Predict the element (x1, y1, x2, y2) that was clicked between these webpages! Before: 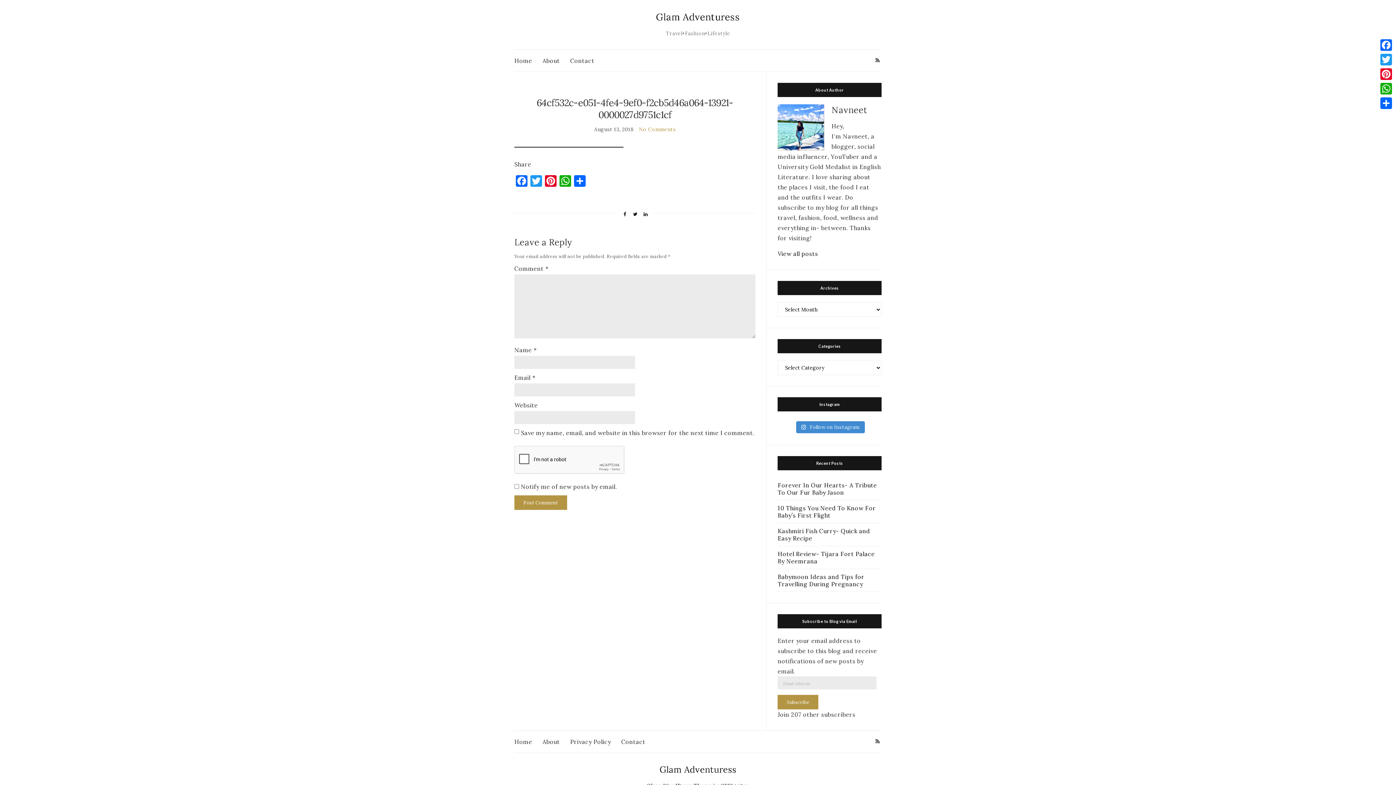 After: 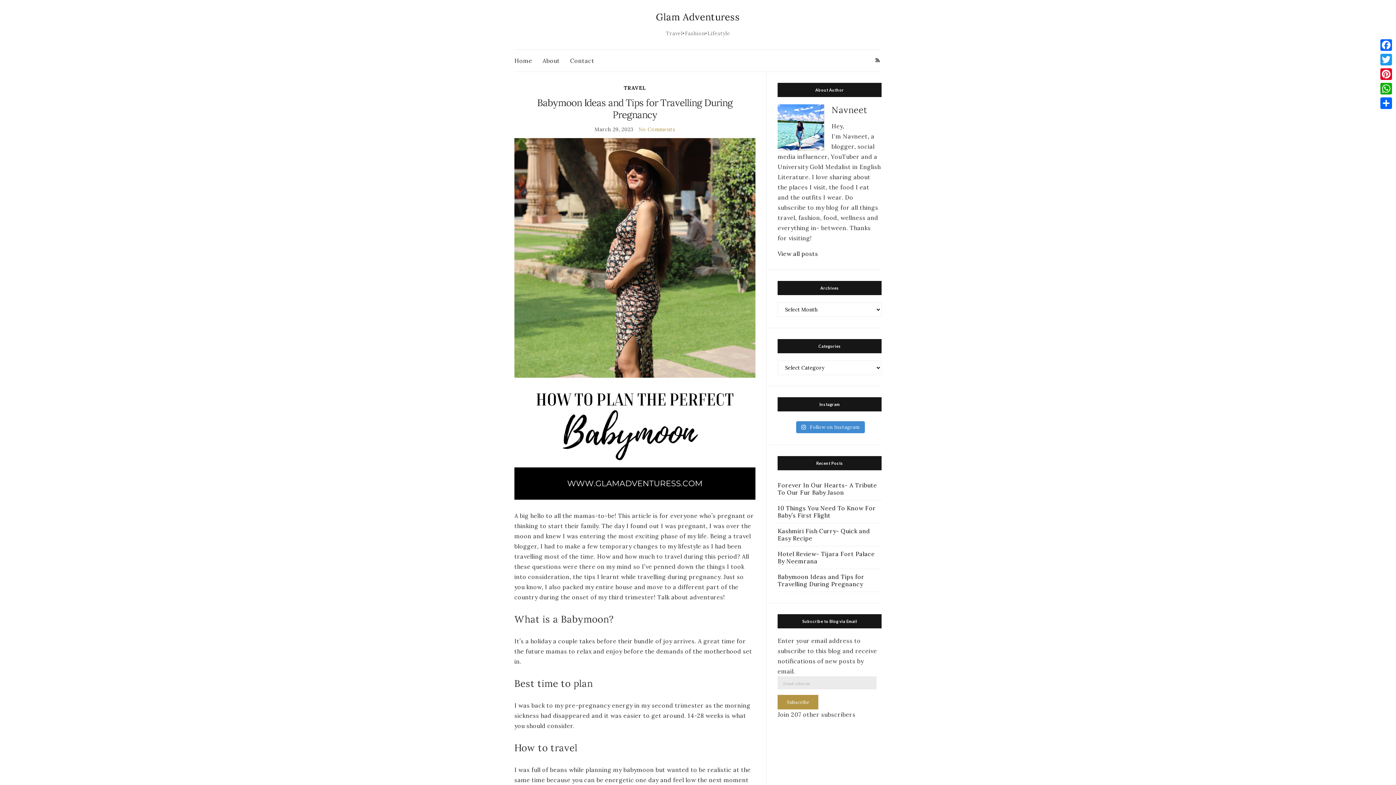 Action: bbox: (777, 569, 881, 592) label: Babymoon Ideas and Tips for Travelling During Pregnancy